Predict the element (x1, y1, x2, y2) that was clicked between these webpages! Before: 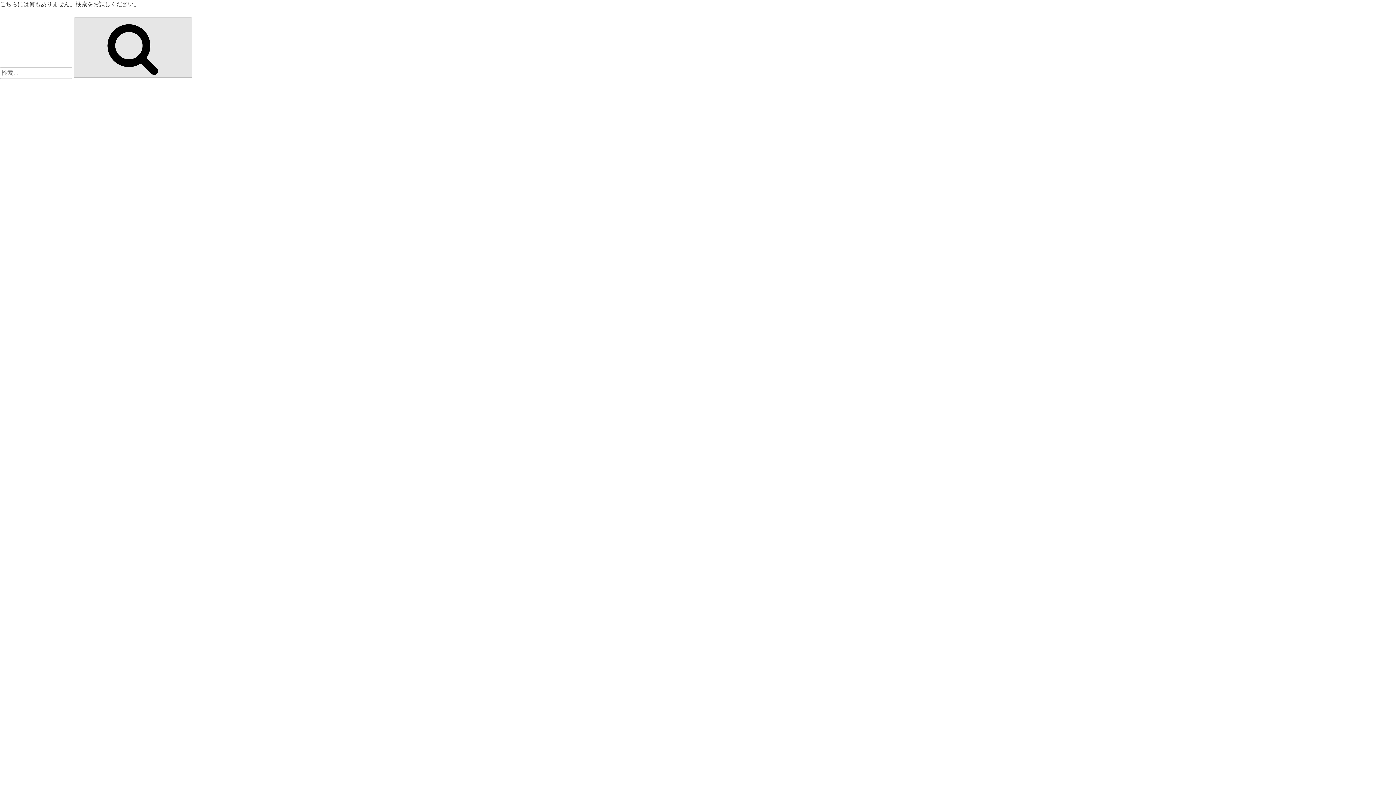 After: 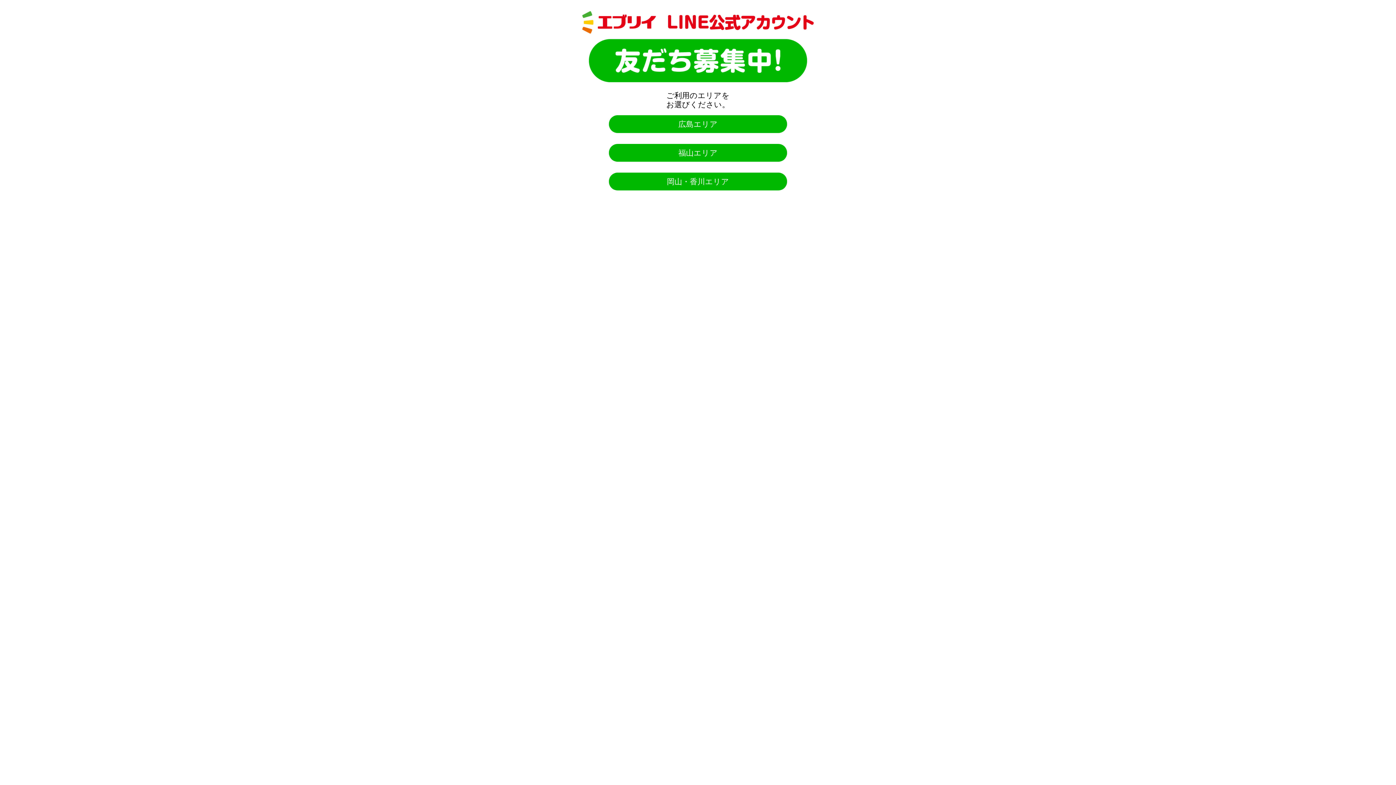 Action: label: 検索 bbox: (73, 17, 192, 77)